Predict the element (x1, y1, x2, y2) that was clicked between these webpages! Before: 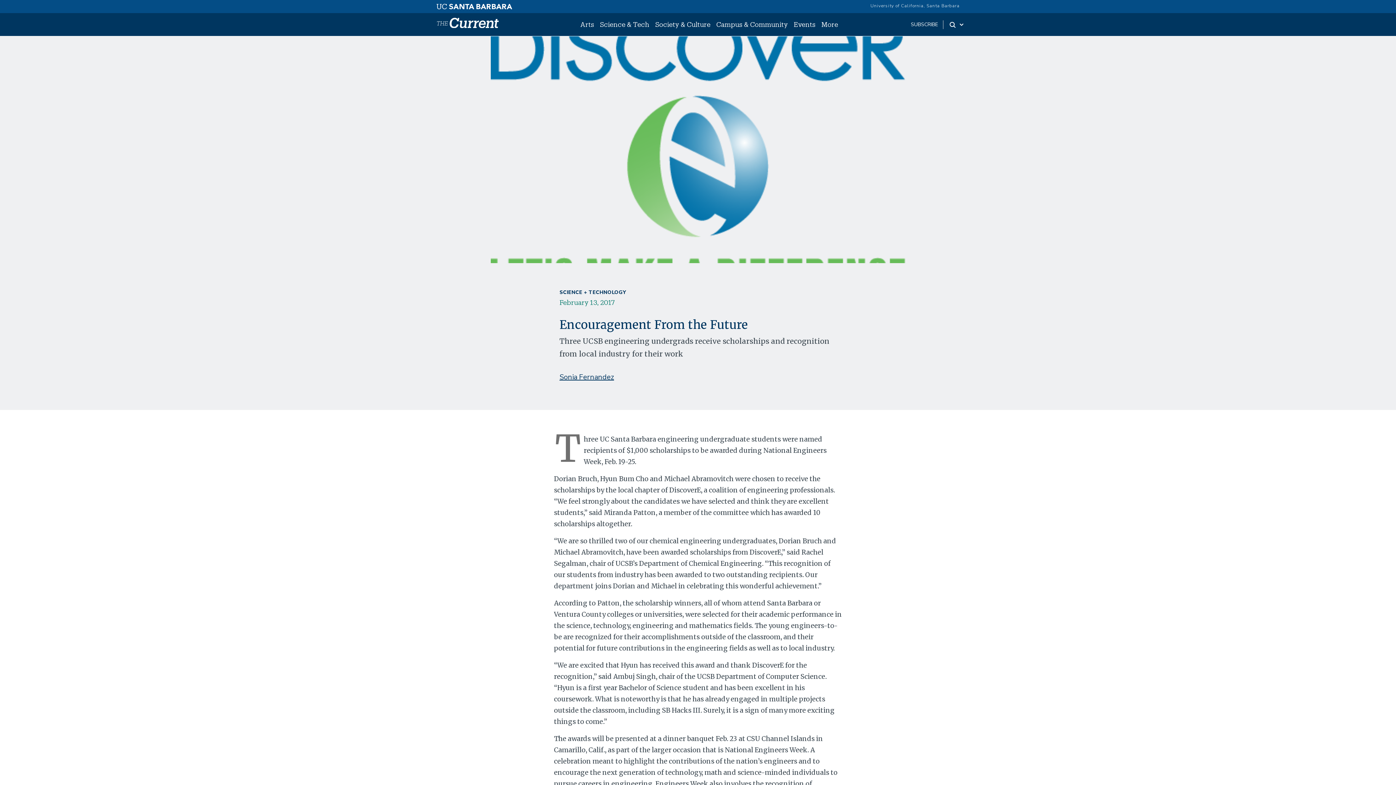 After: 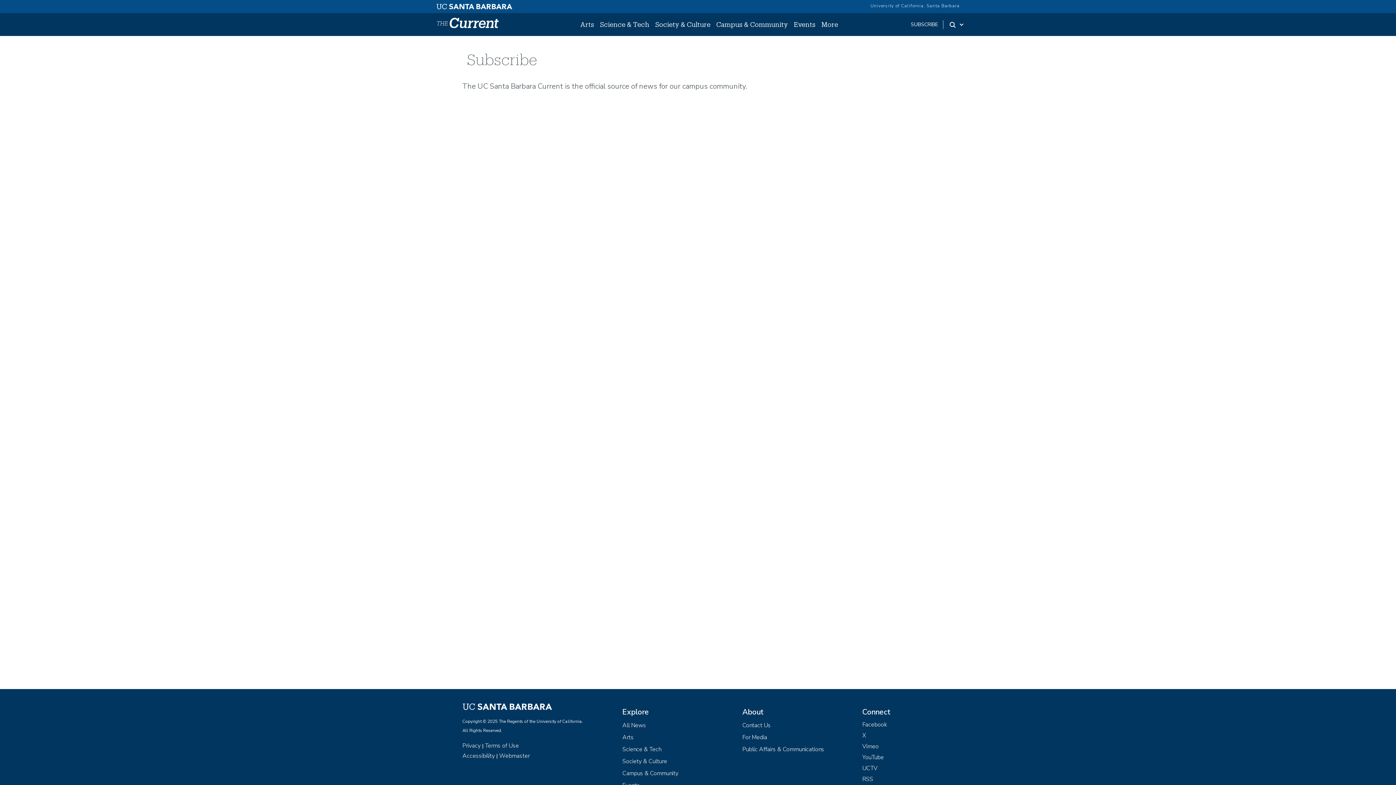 Action: label: SUBSCRIBE bbox: (911, 21, 938, 28)